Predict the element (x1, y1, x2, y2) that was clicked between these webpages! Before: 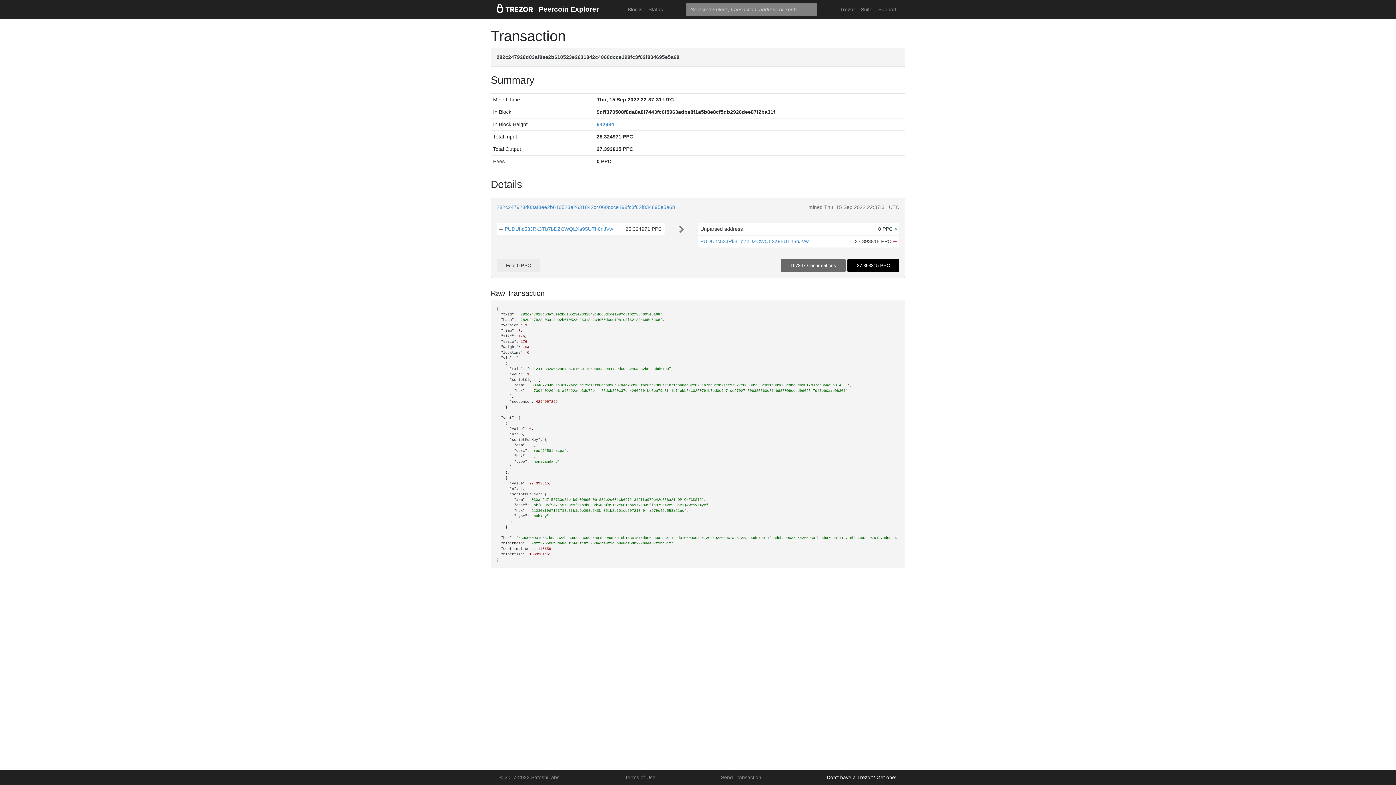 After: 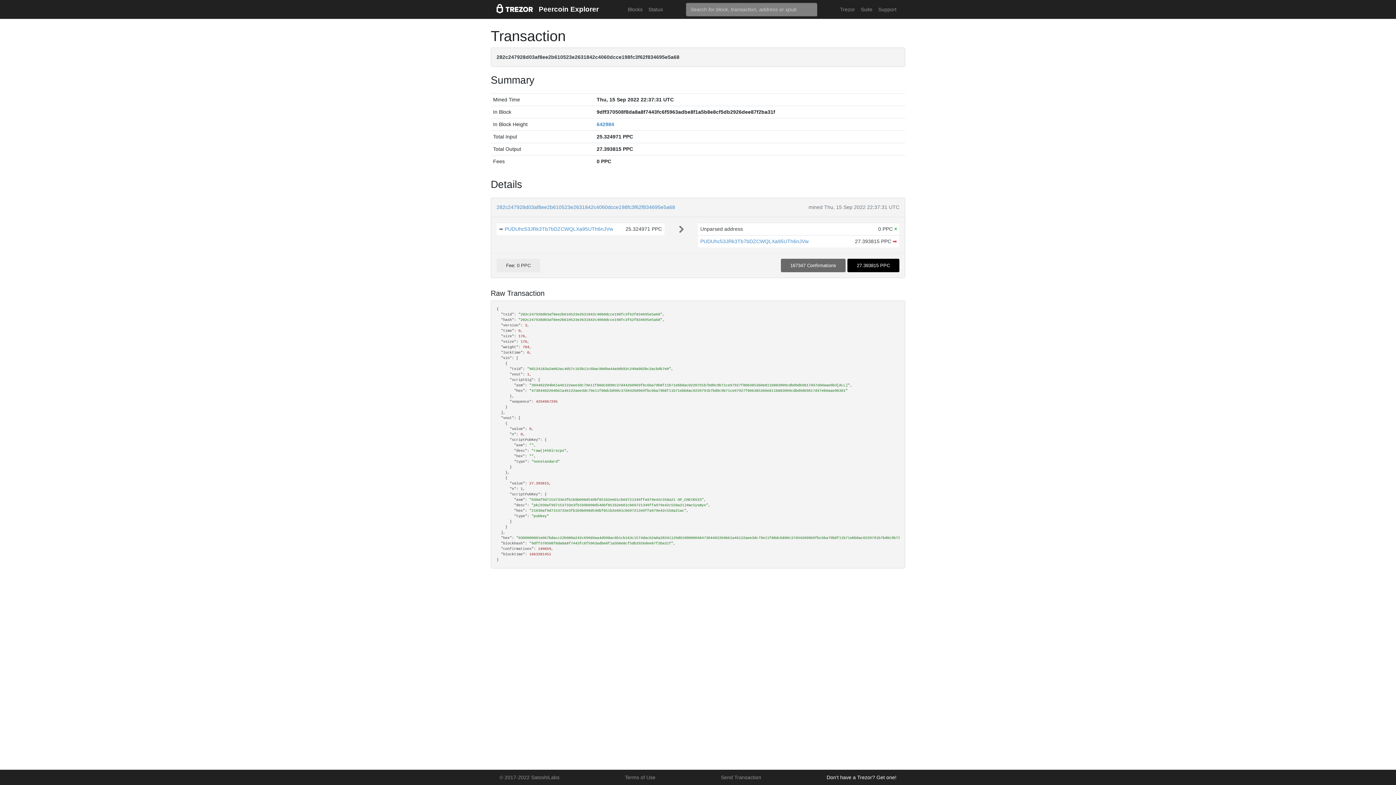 Action: label: Don't have a Trezor? Get one! bbox: (824, 771, 899, 784)